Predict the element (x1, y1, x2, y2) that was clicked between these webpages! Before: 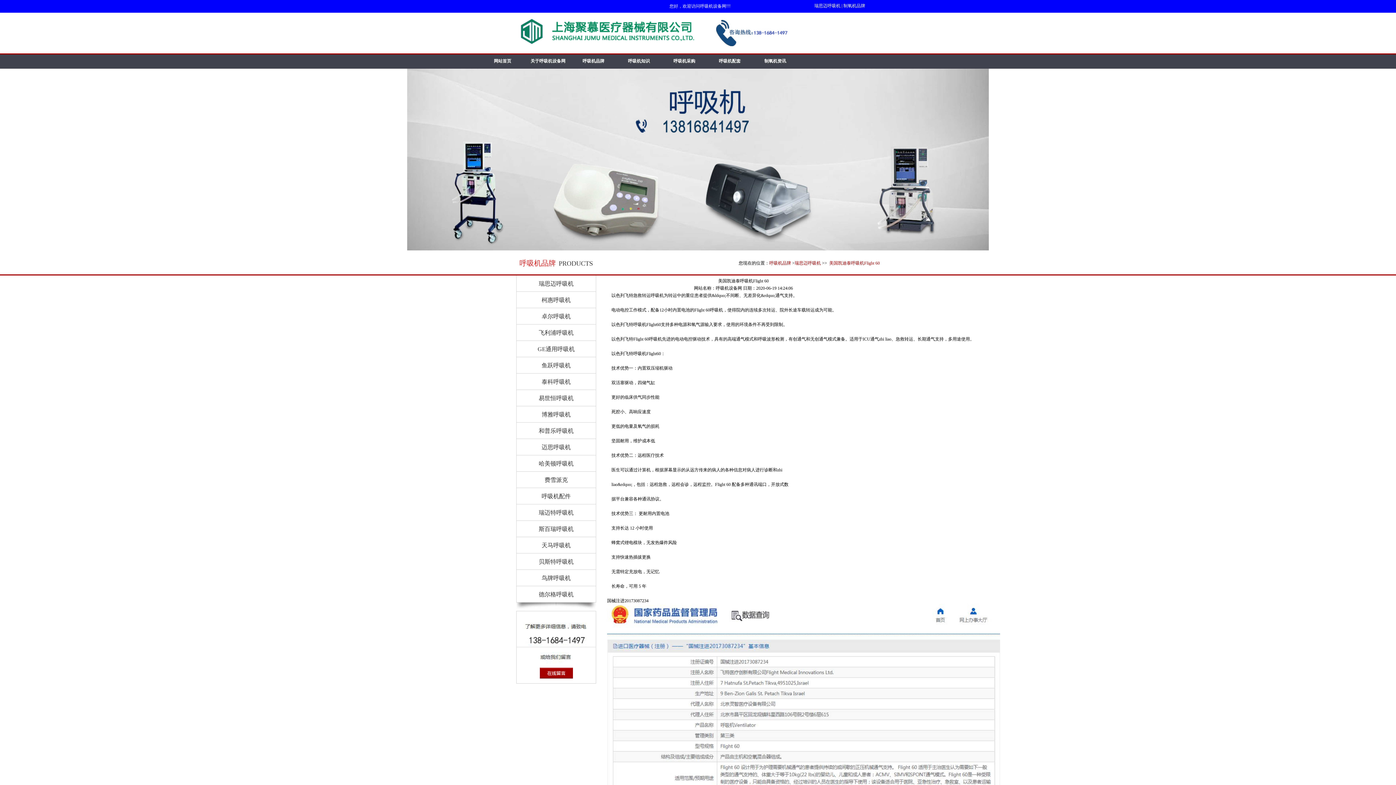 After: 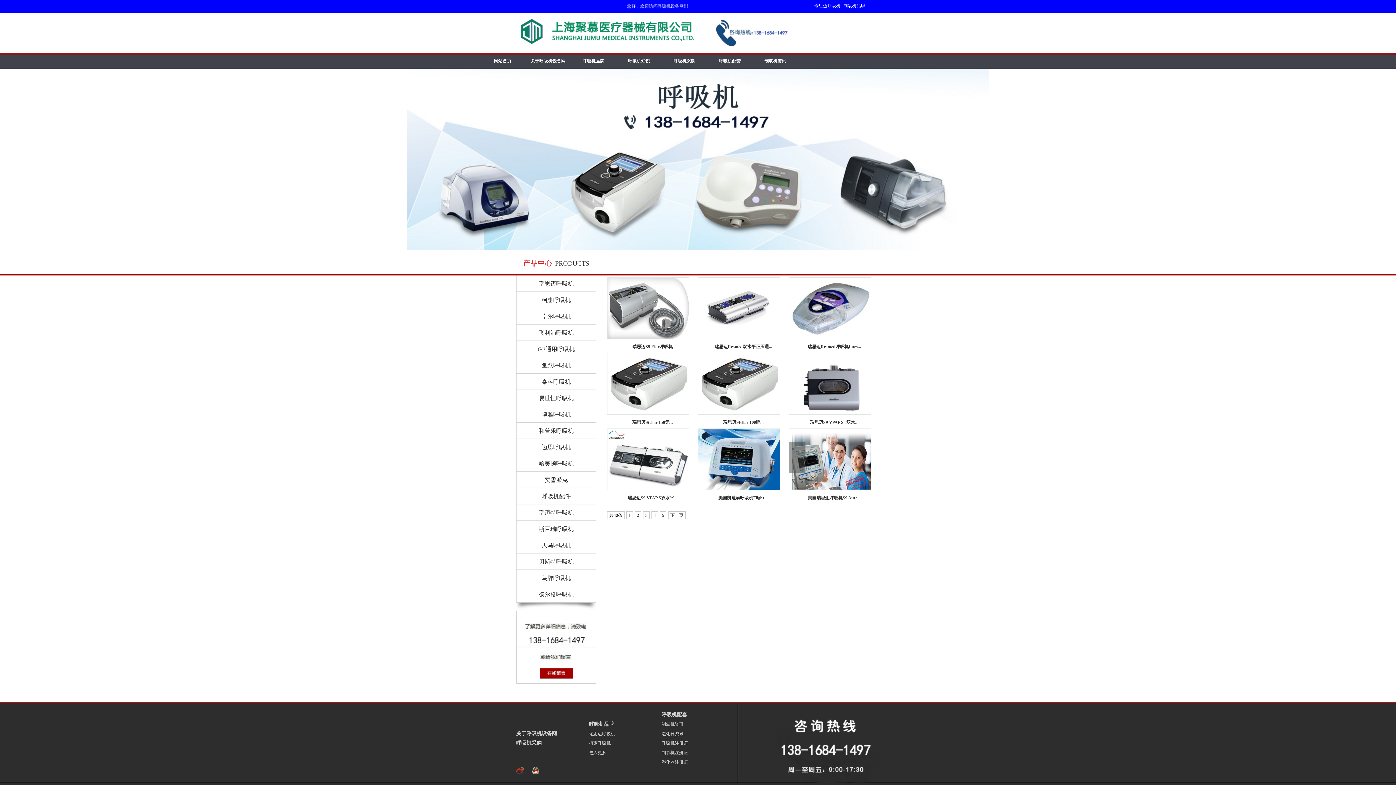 Action: bbox: (516, 275, 596, 292) label: 瑞思迈呼吸机